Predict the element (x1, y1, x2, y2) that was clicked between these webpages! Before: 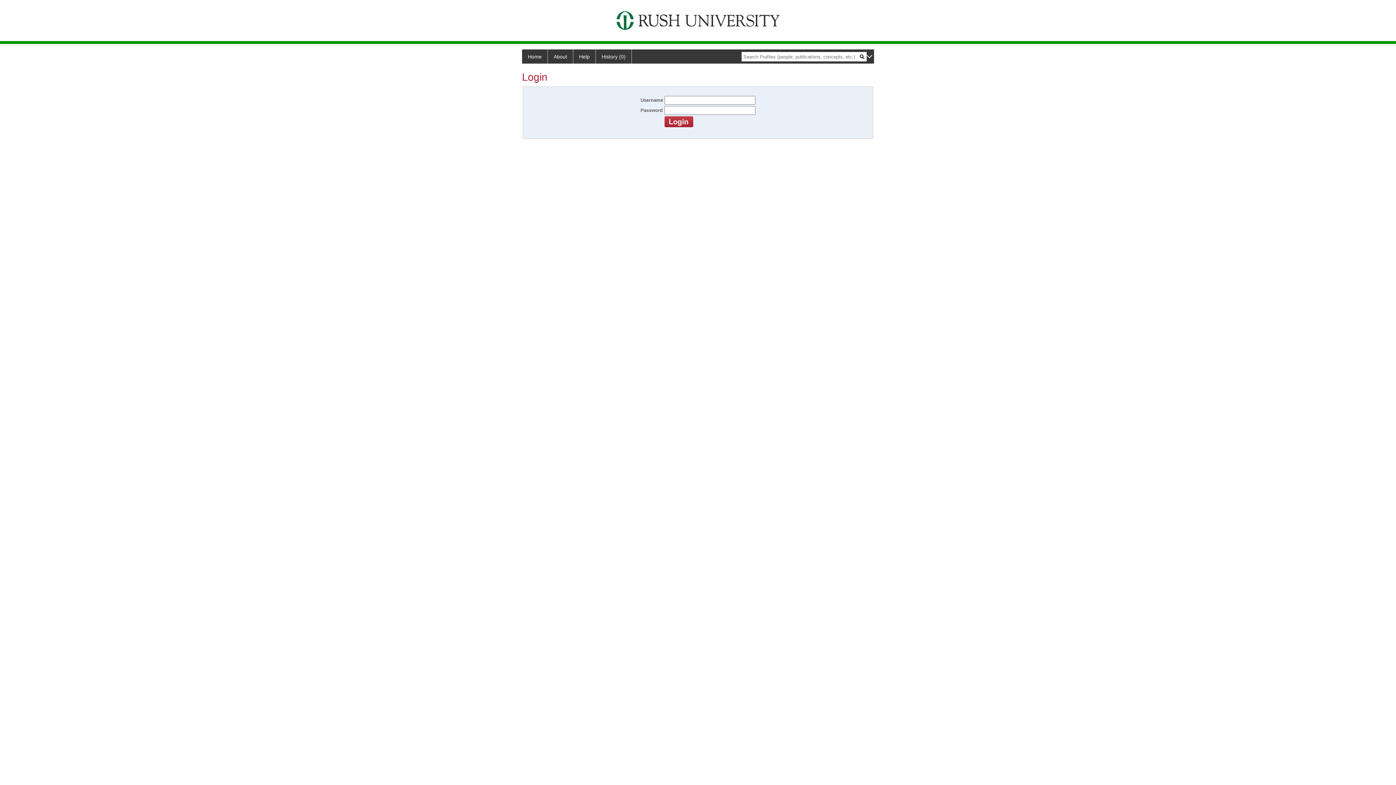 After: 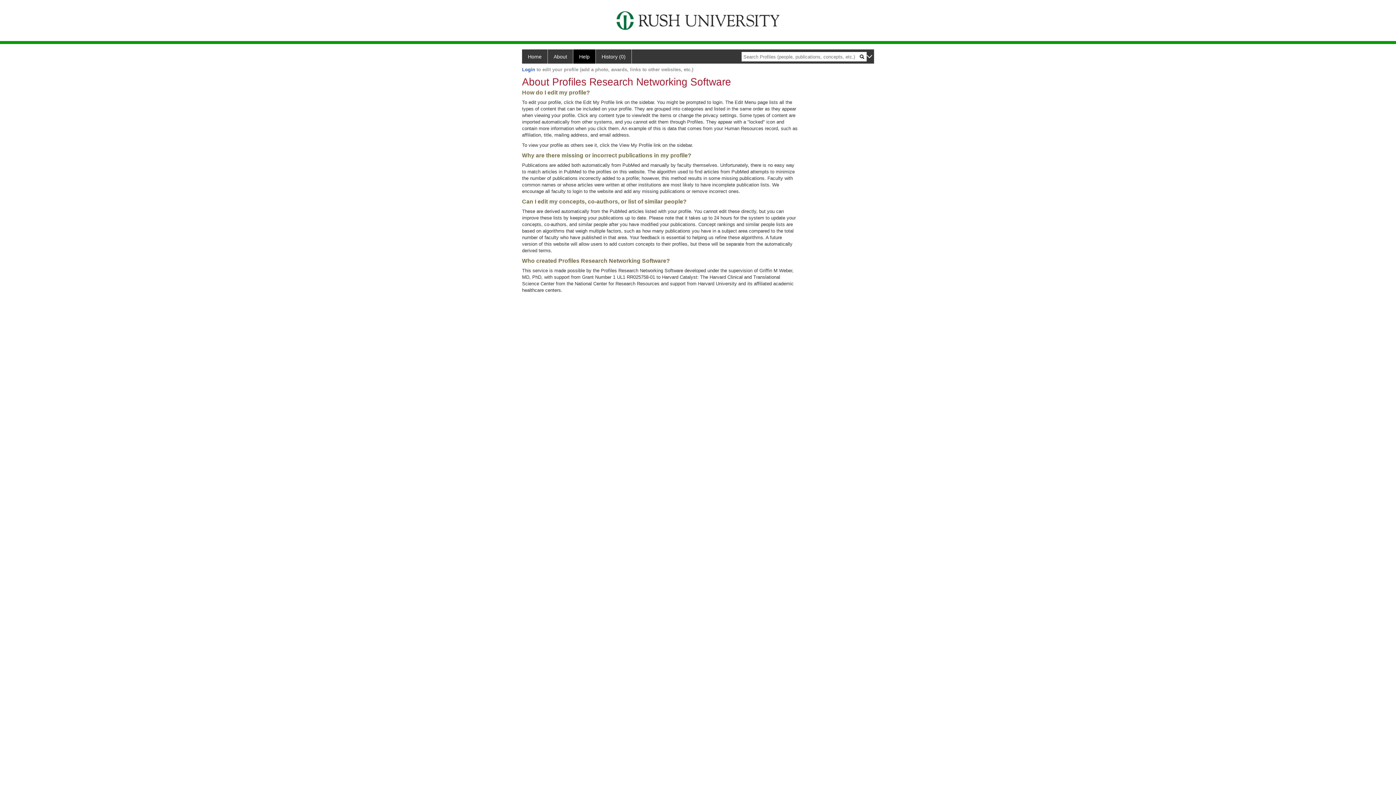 Action: label: Help bbox: (573, 49, 596, 63)